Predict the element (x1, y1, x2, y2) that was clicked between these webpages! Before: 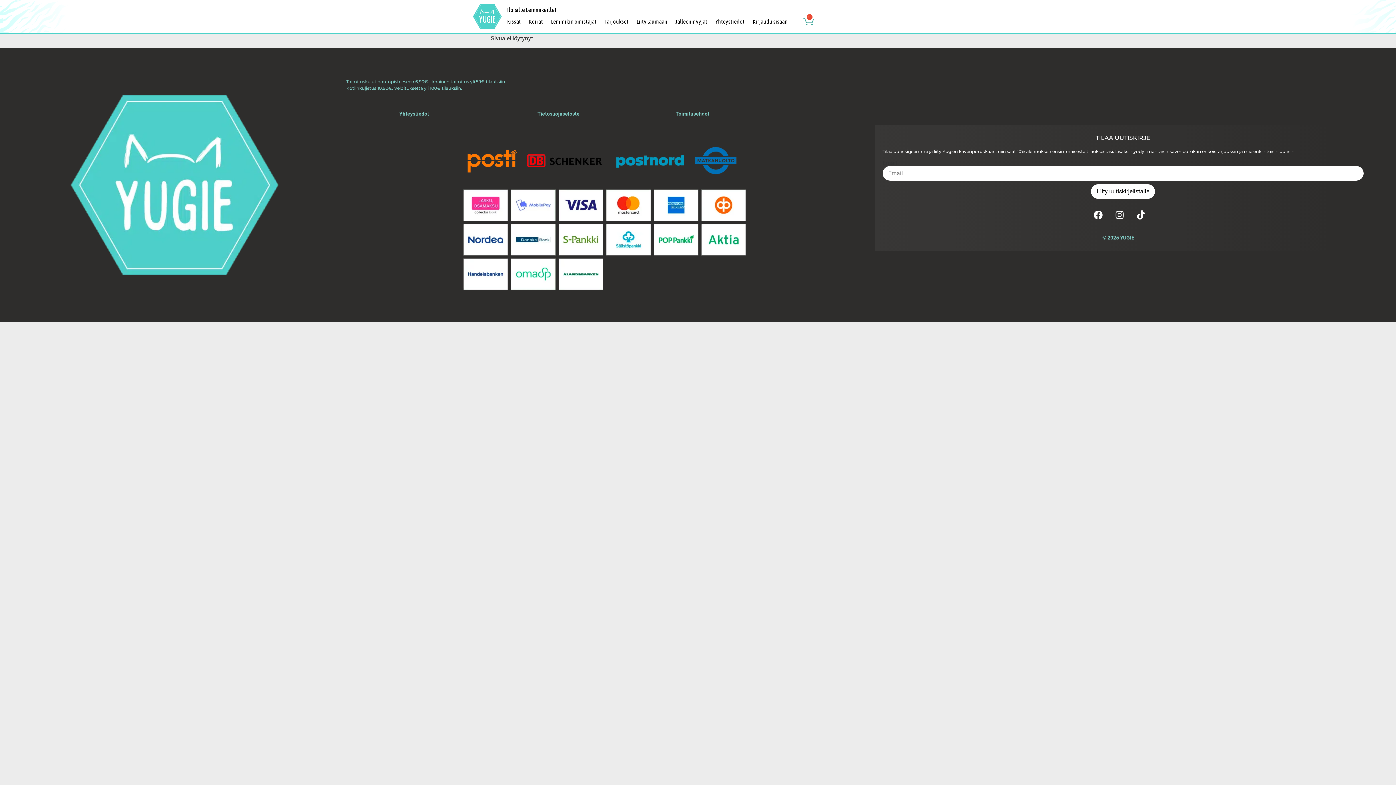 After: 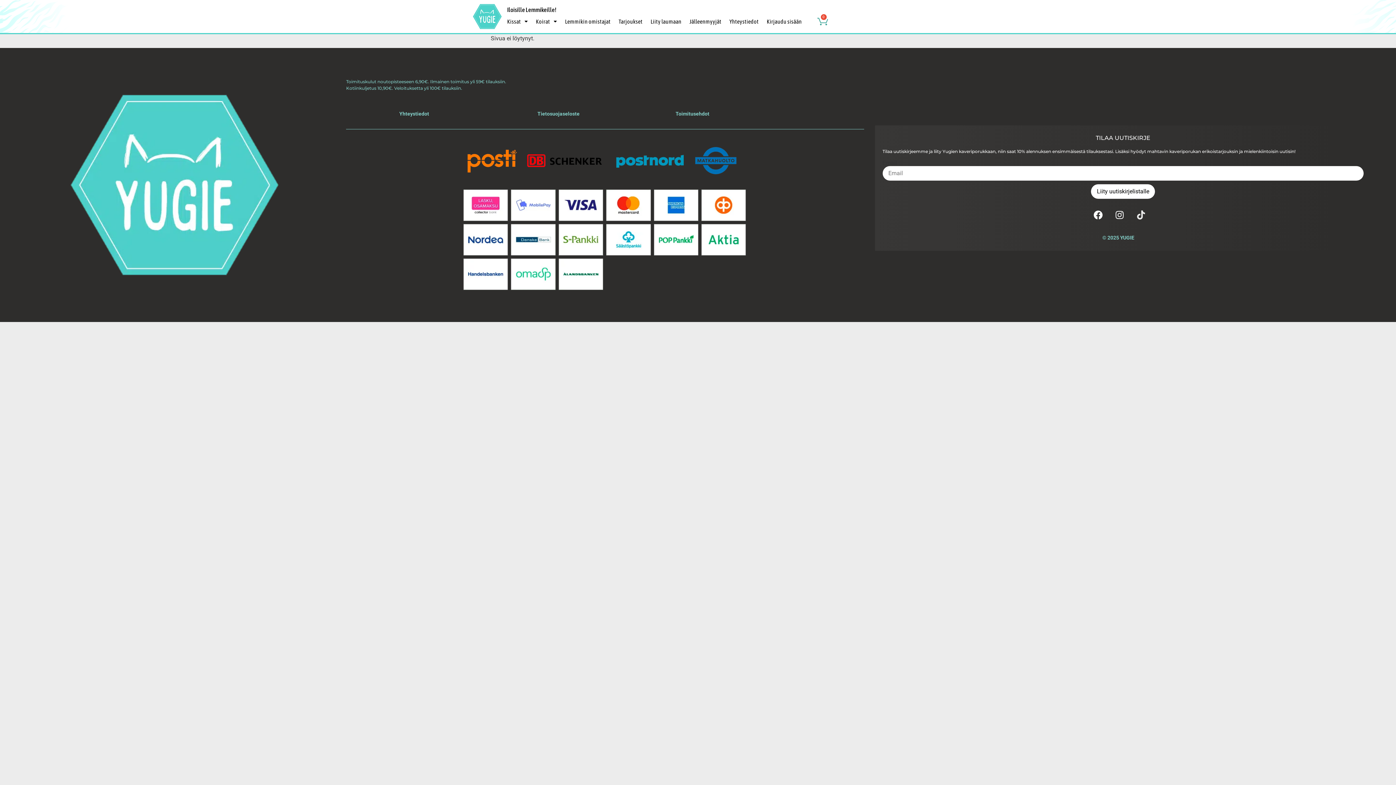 Action: label: Tiktok bbox: (1132, 206, 1150, 224)